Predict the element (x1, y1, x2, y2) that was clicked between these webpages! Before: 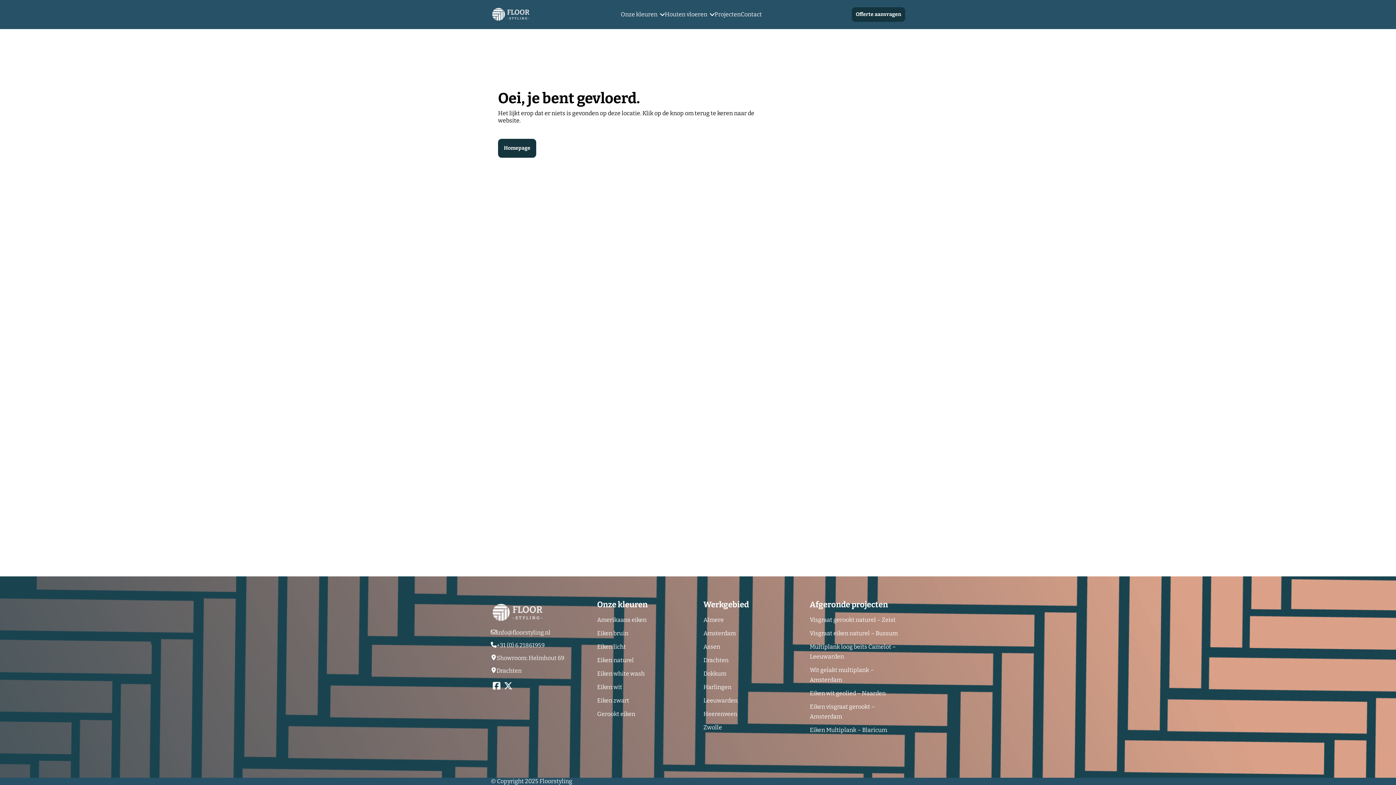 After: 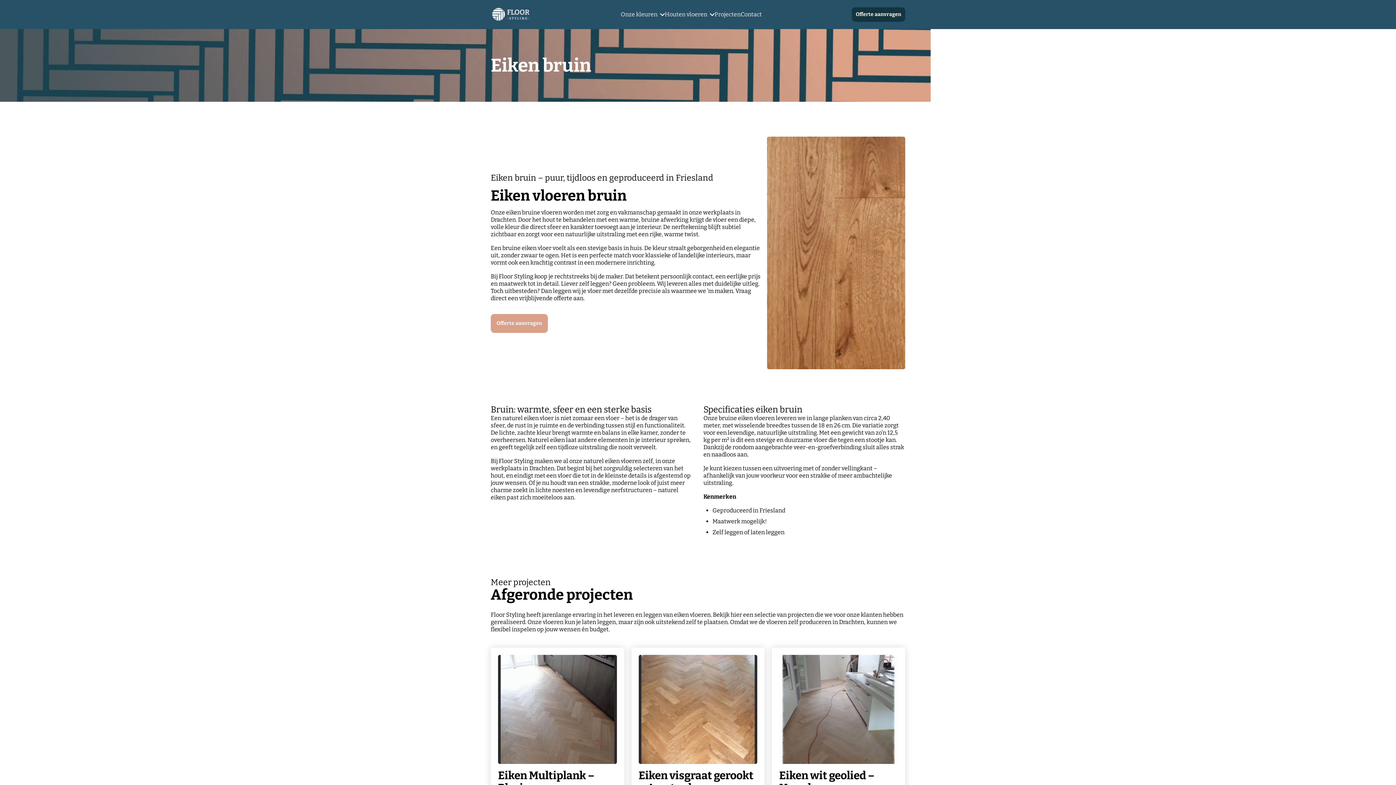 Action: bbox: (597, 630, 628, 637) label: Eiken bruin